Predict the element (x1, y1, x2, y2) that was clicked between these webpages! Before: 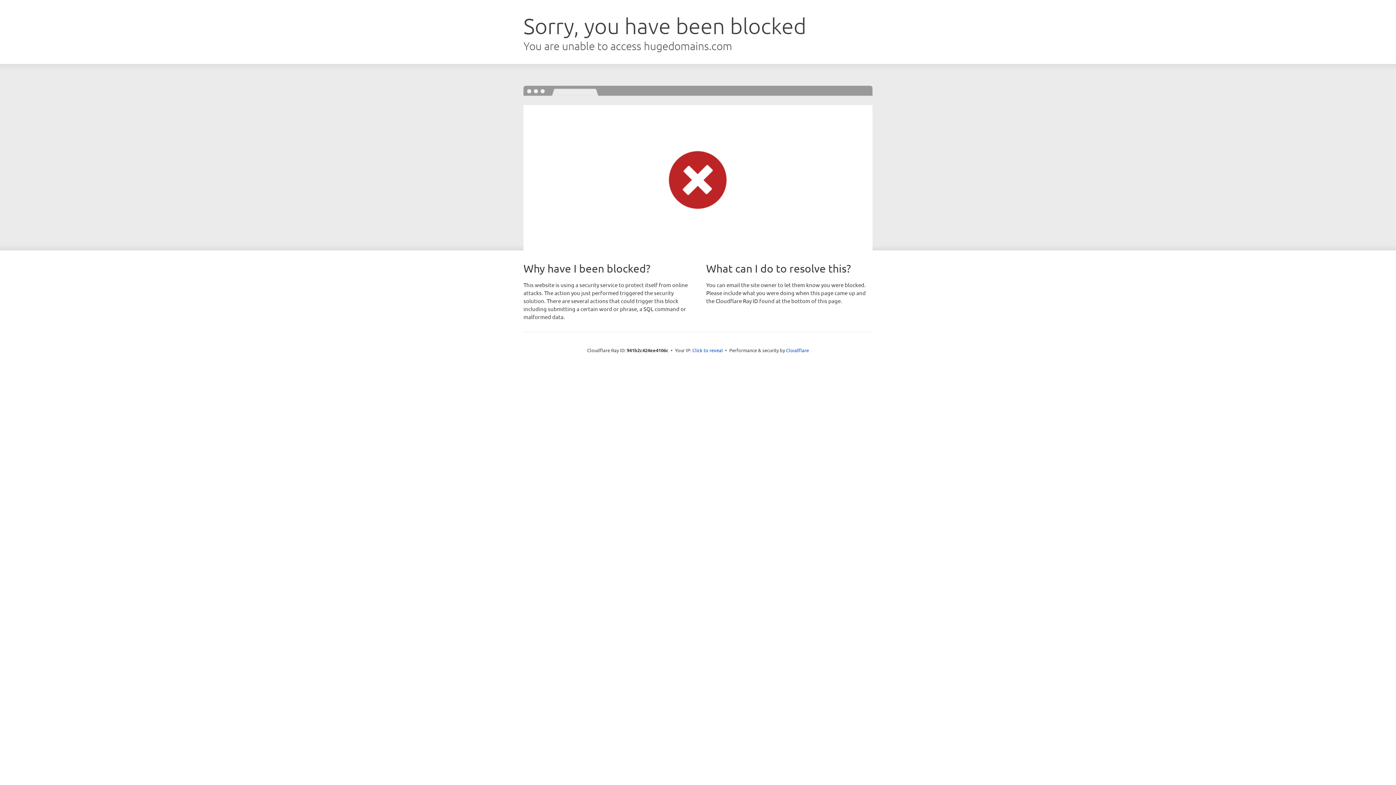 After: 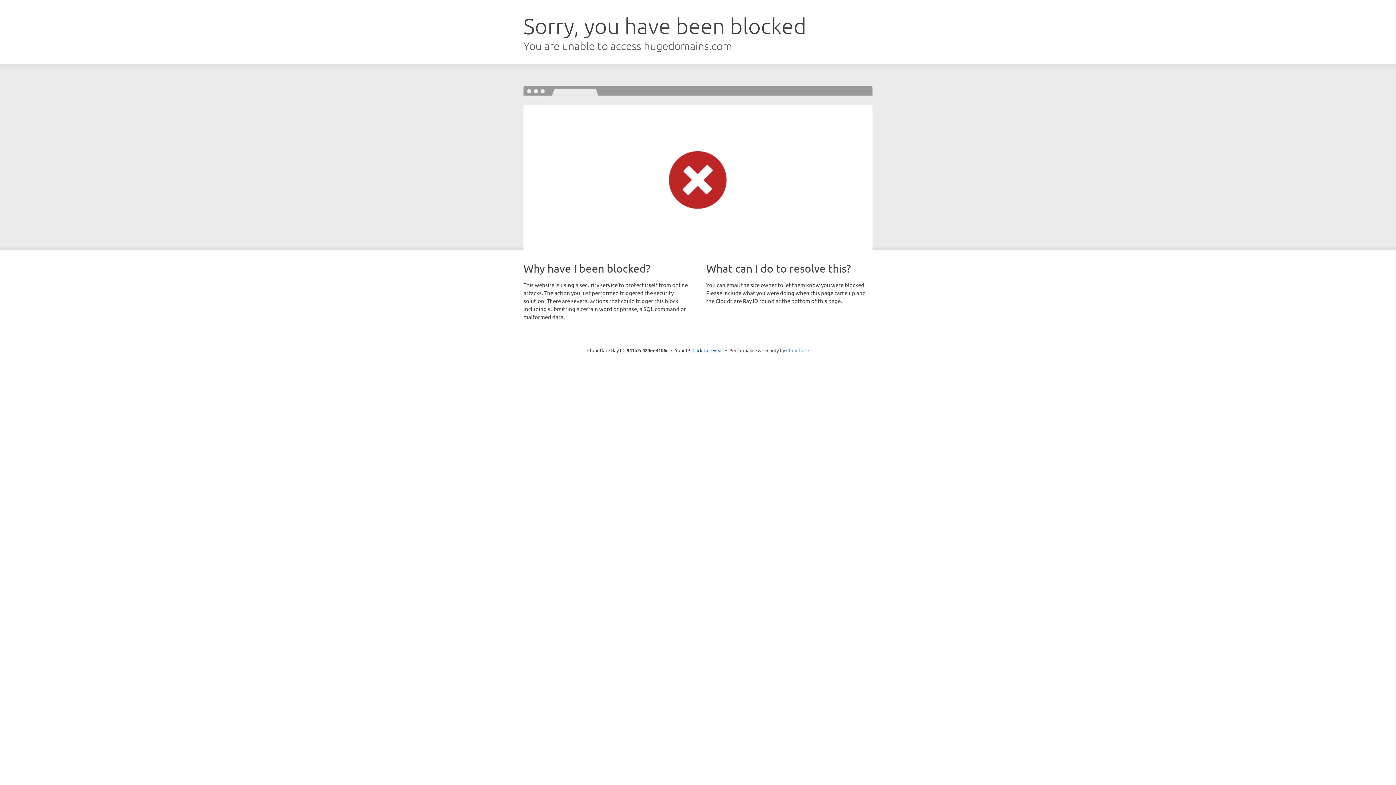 Action: label: Cloudflare bbox: (786, 347, 809, 353)